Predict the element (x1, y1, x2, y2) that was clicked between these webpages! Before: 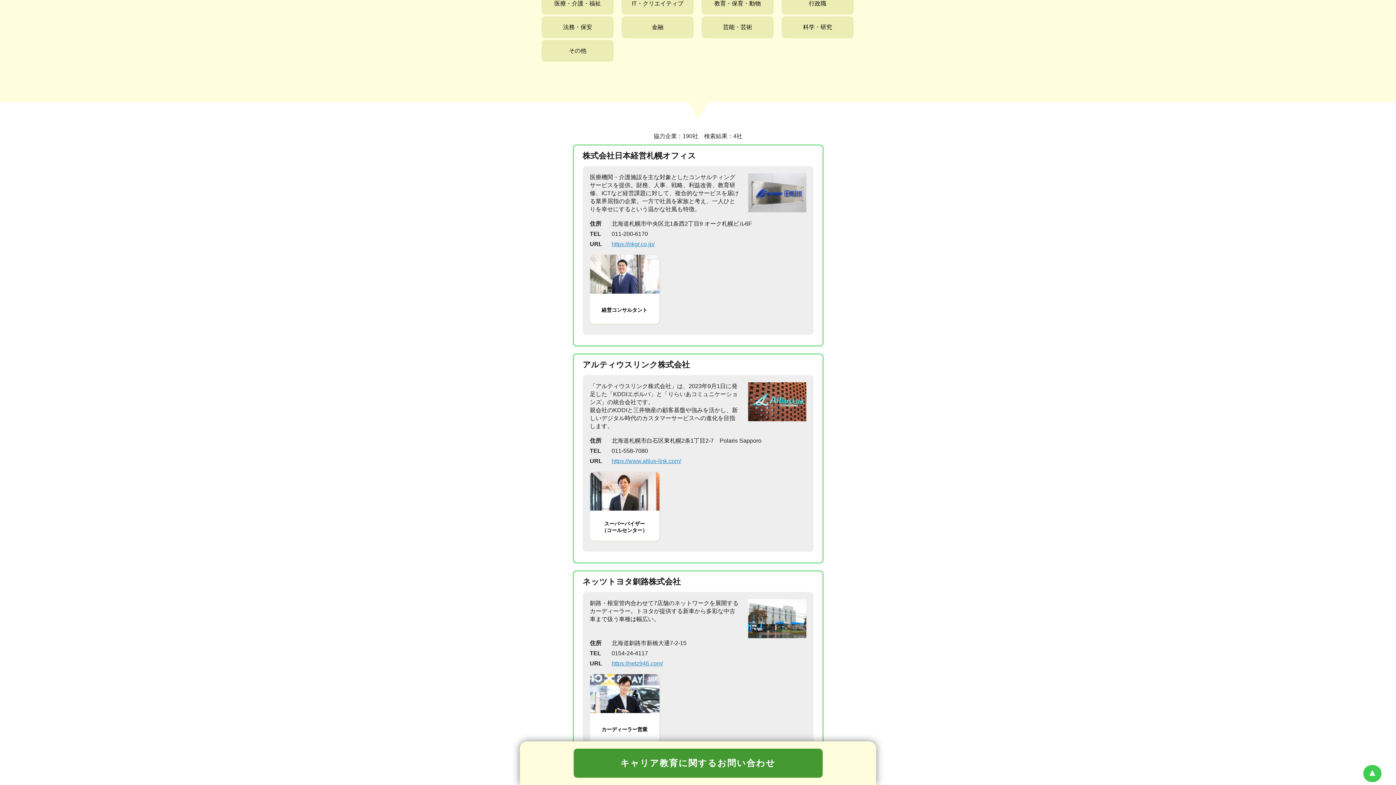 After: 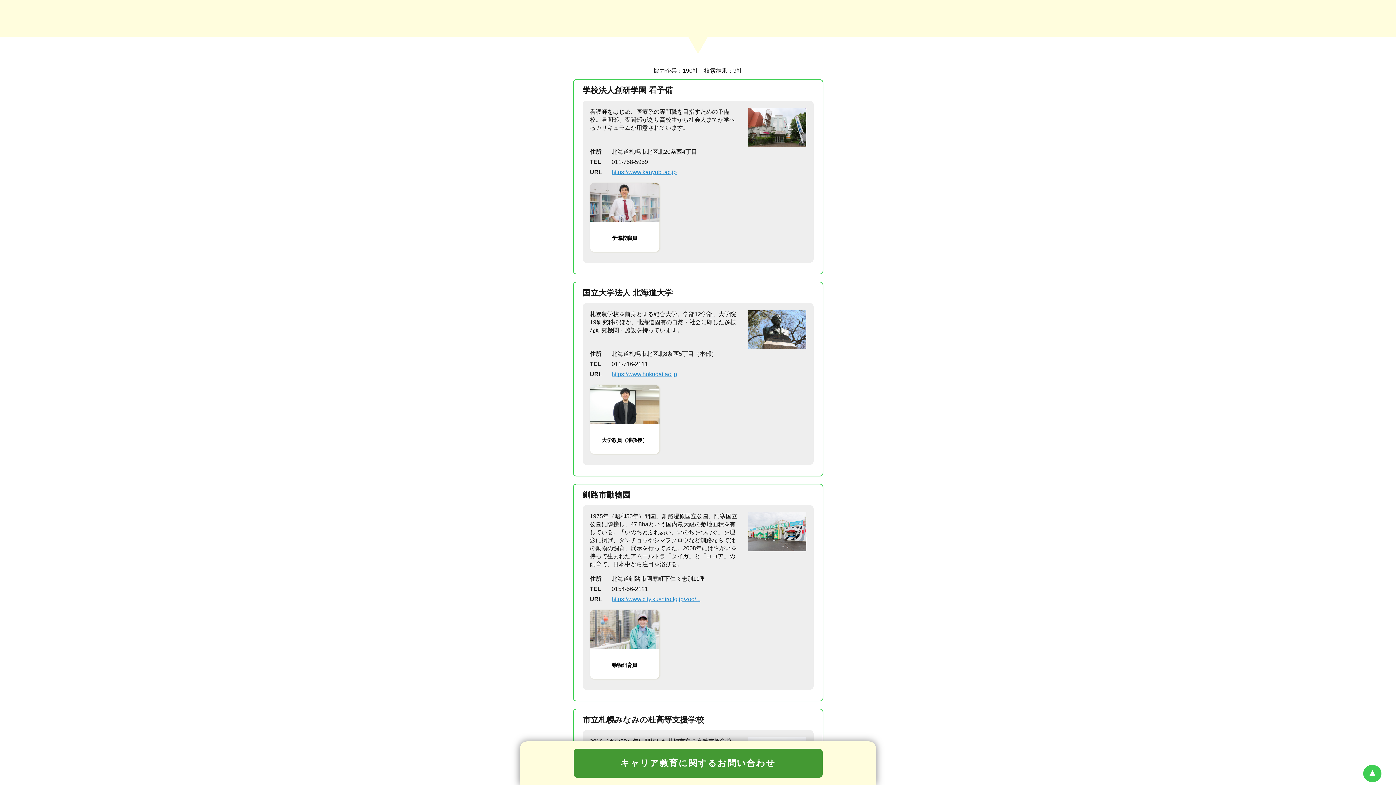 Action: label: 教育・保育・動物 bbox: (701, -7, 773, 14)